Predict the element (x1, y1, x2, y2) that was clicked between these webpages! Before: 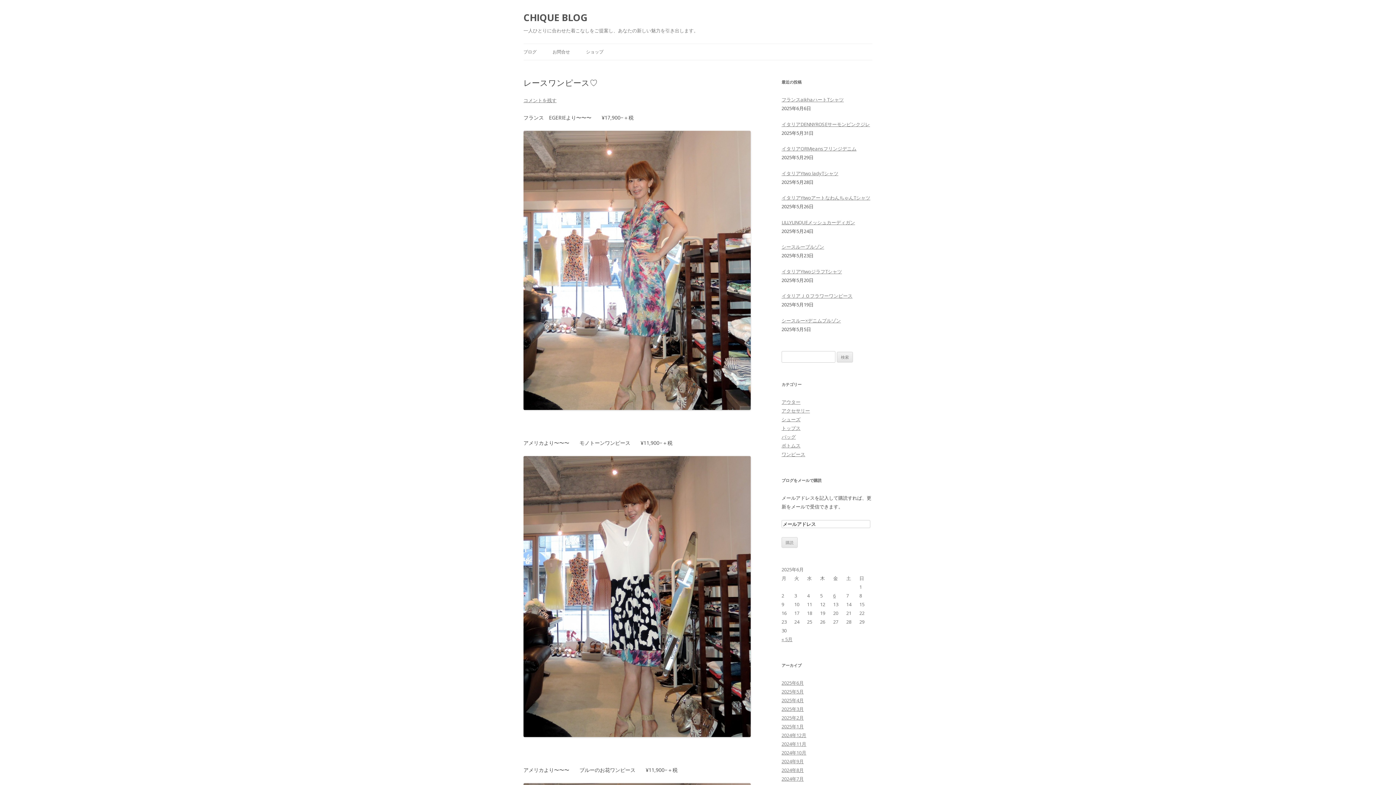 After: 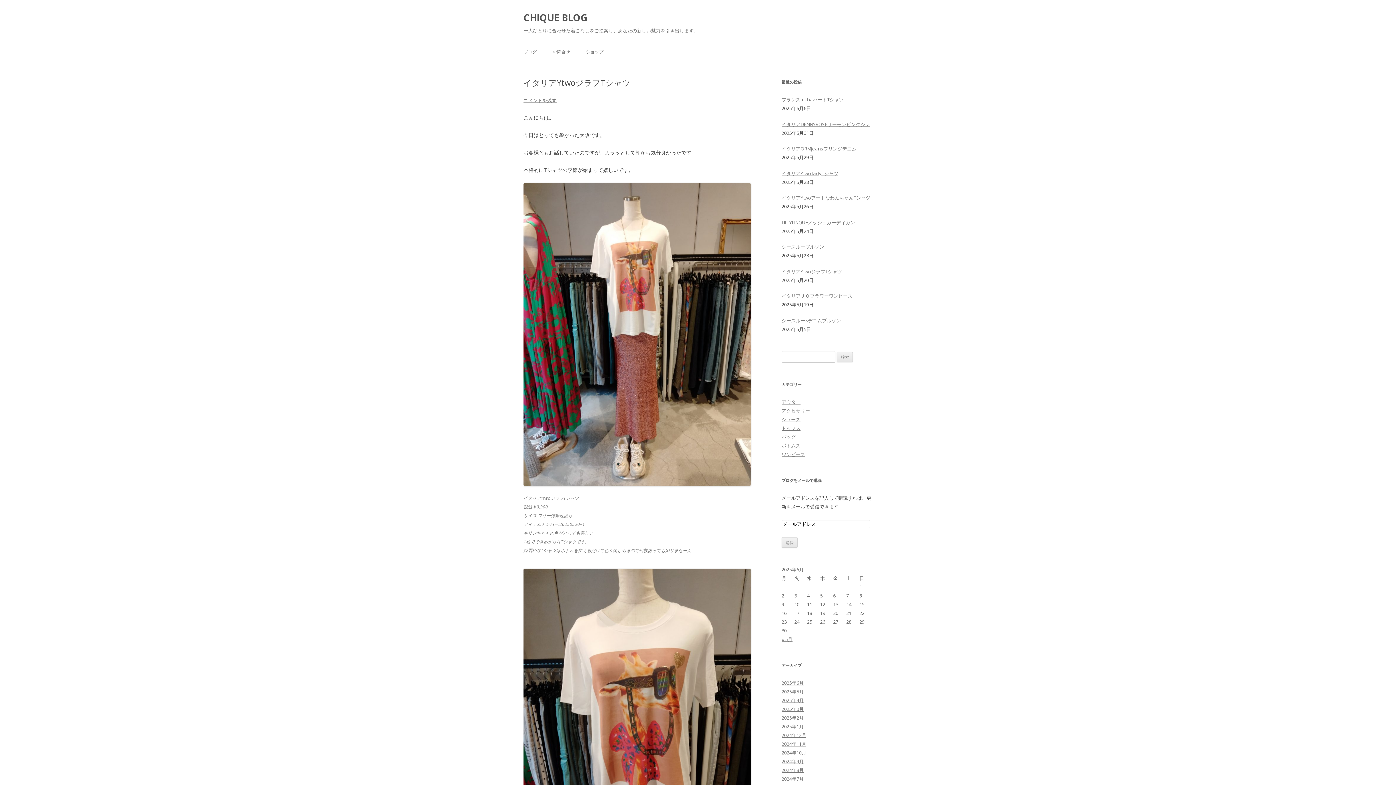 Action: label: イタリアYtwoジラフTシャツ bbox: (781, 268, 842, 274)